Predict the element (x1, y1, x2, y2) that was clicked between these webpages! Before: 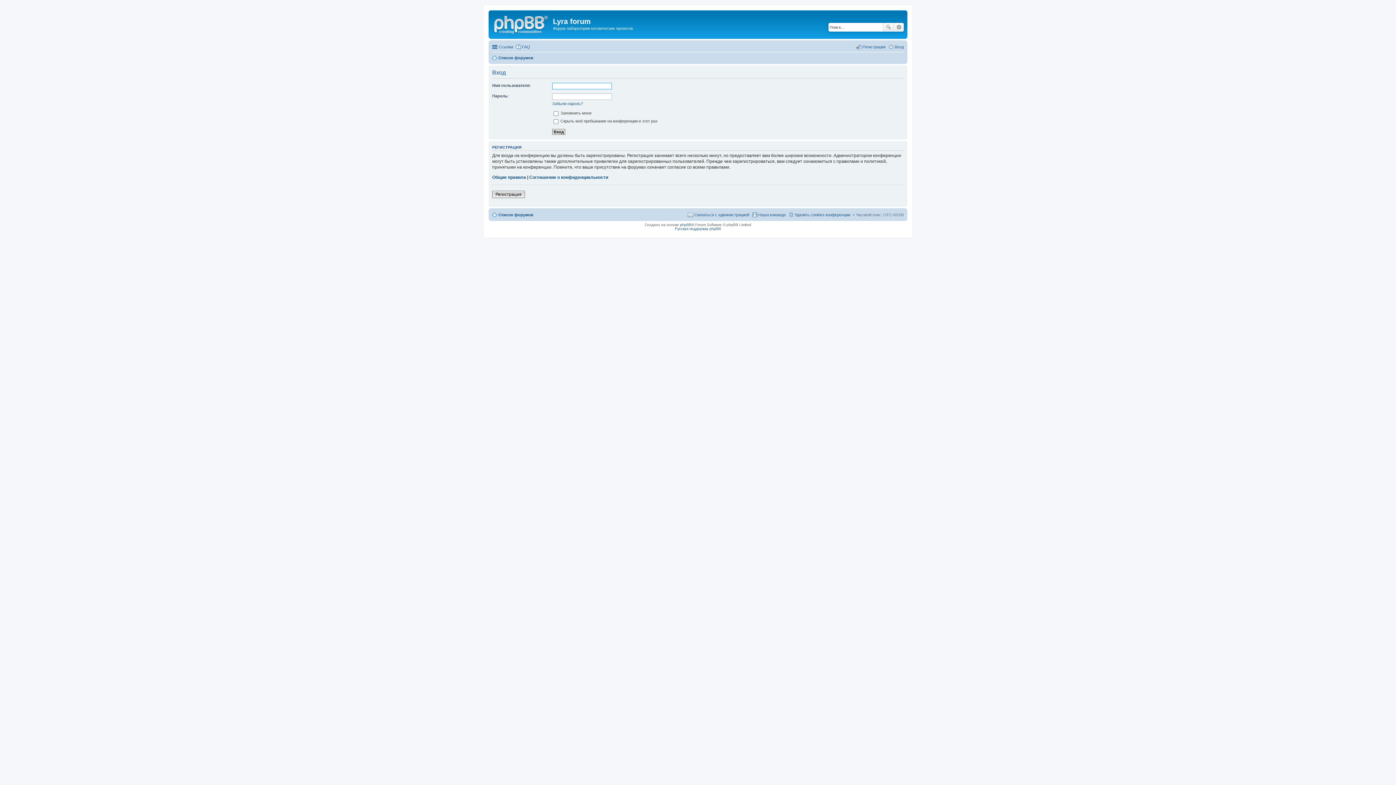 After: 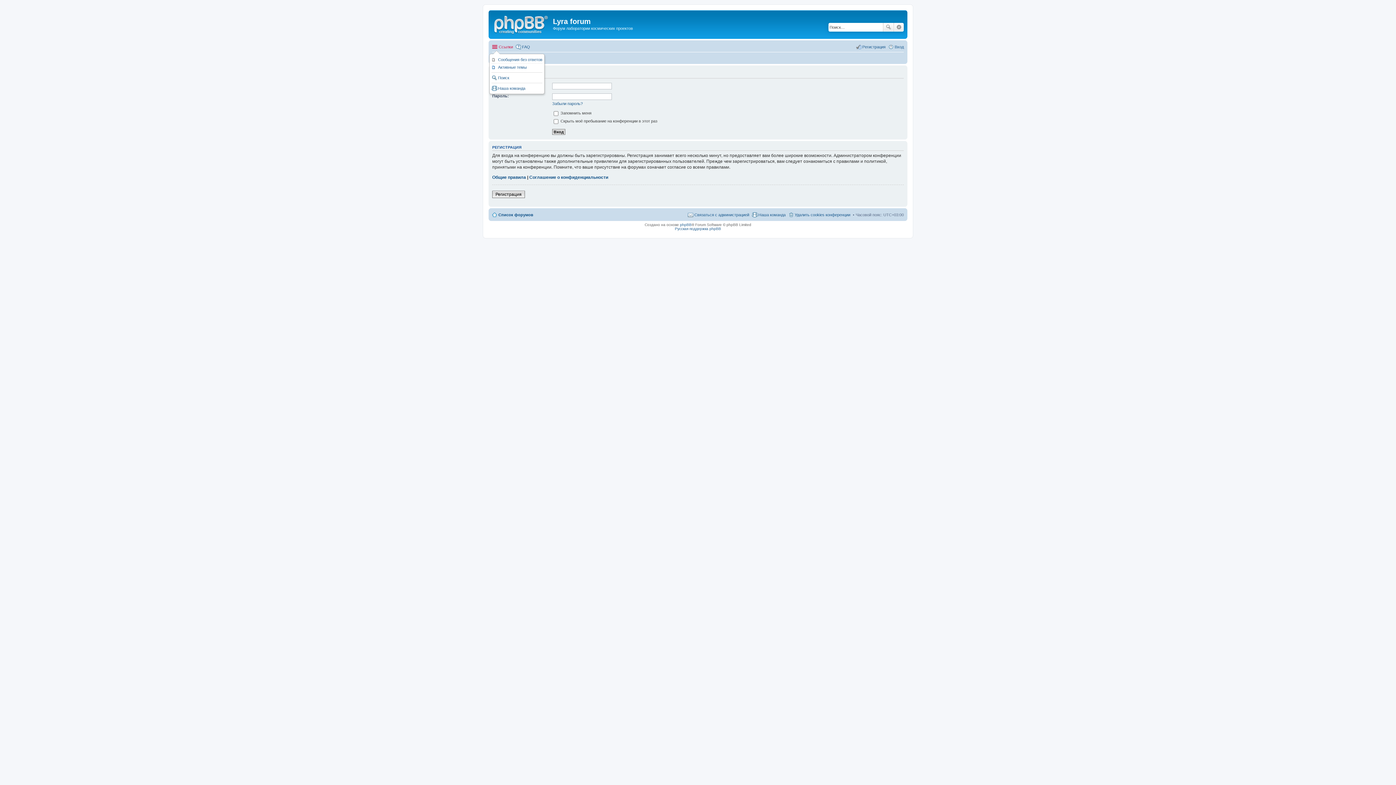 Action: bbox: (492, 42, 513, 51) label: Ссылки